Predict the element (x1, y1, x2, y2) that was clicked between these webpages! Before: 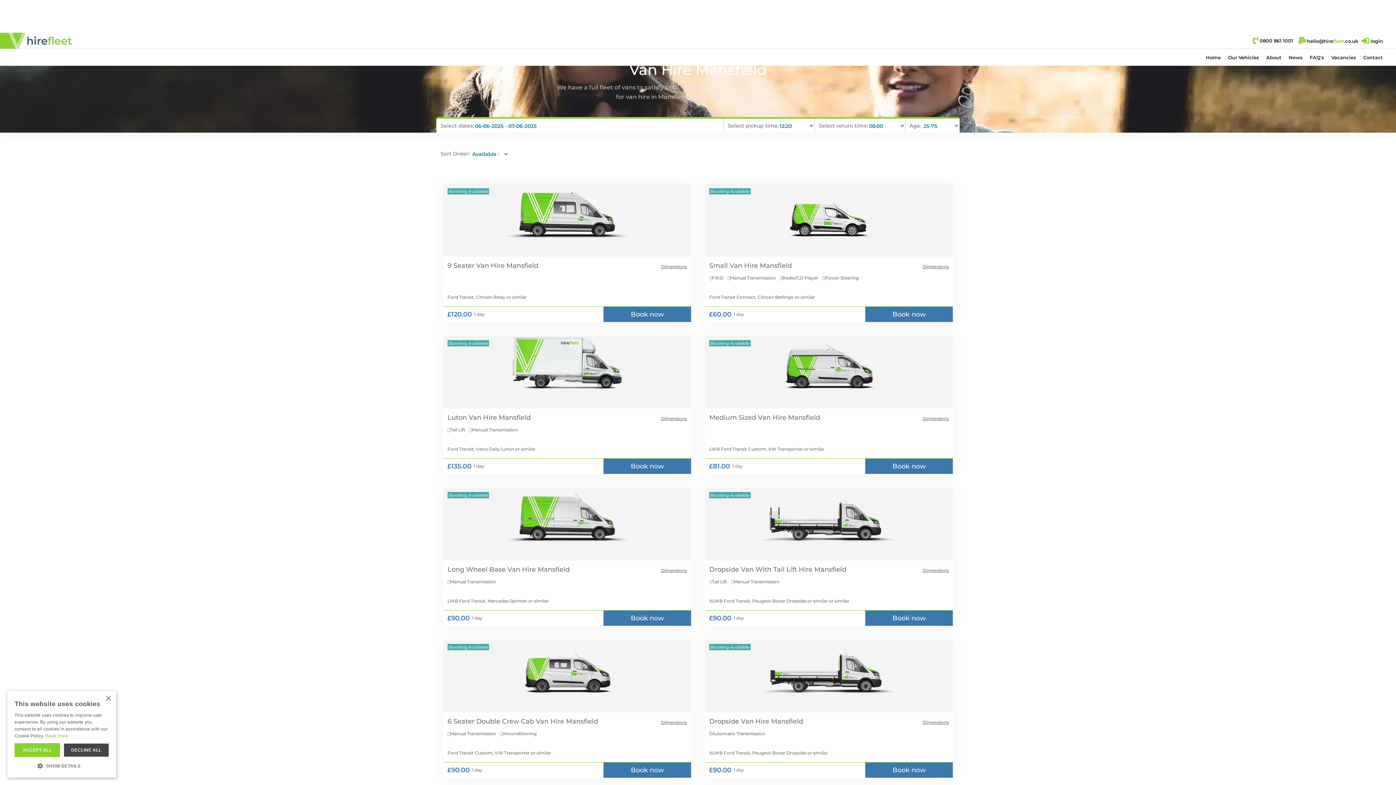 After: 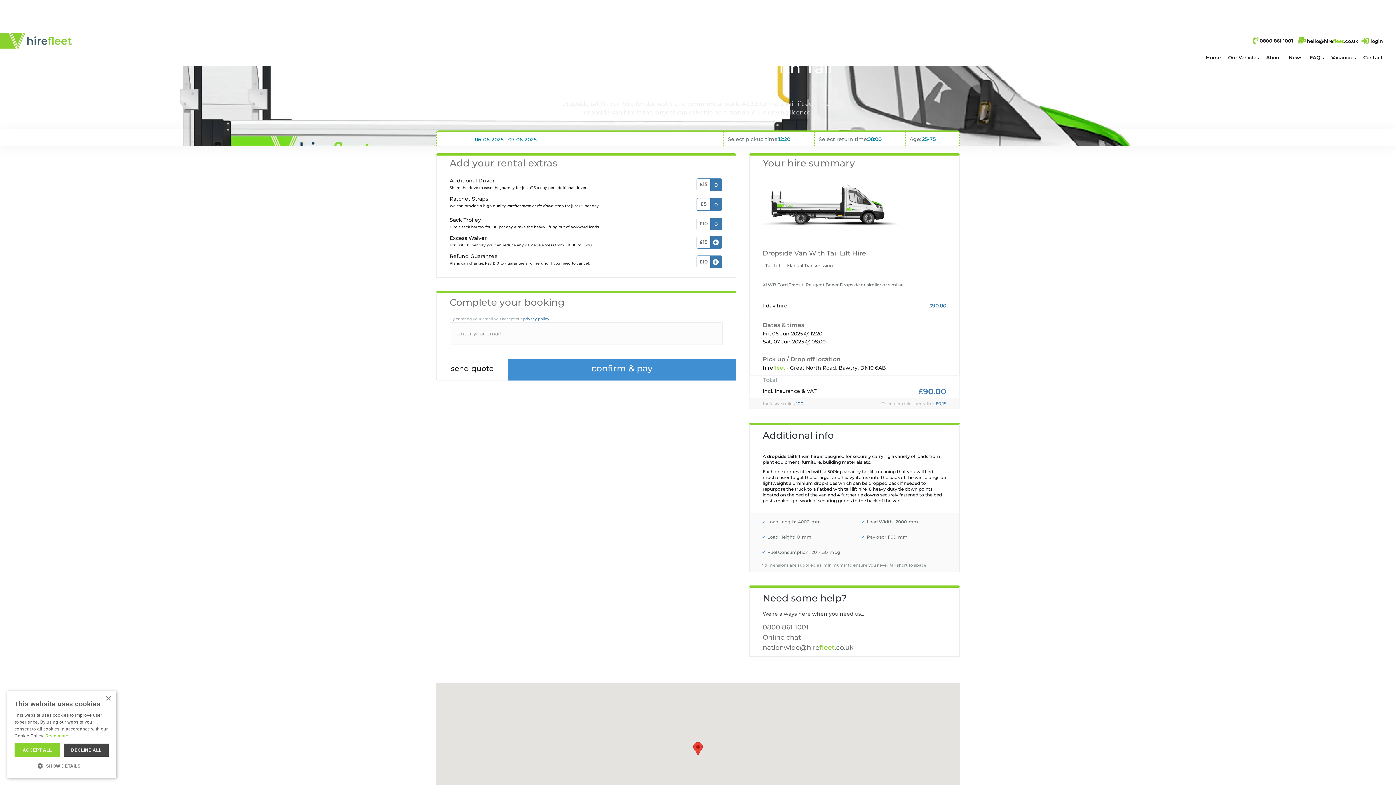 Action: label: Book now bbox: (865, 610, 953, 626)